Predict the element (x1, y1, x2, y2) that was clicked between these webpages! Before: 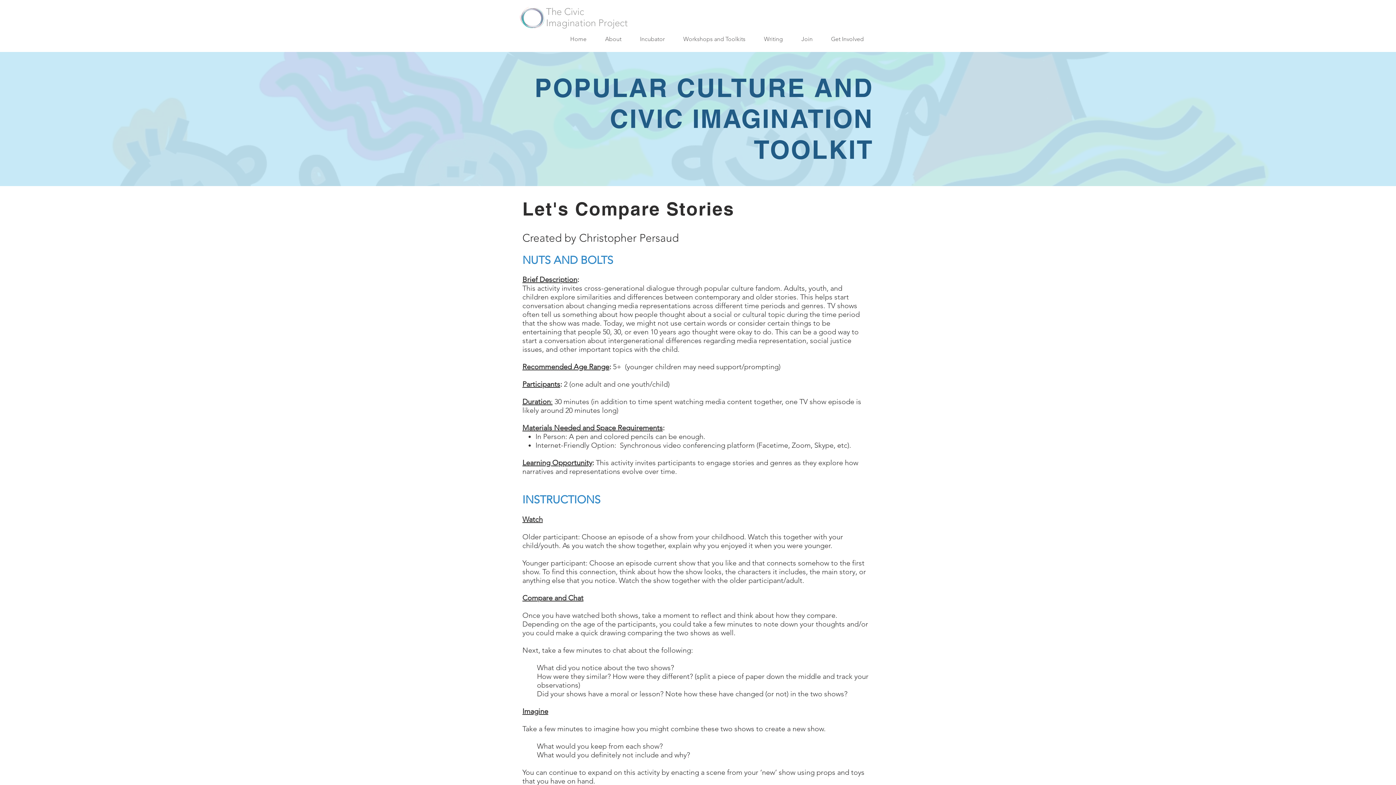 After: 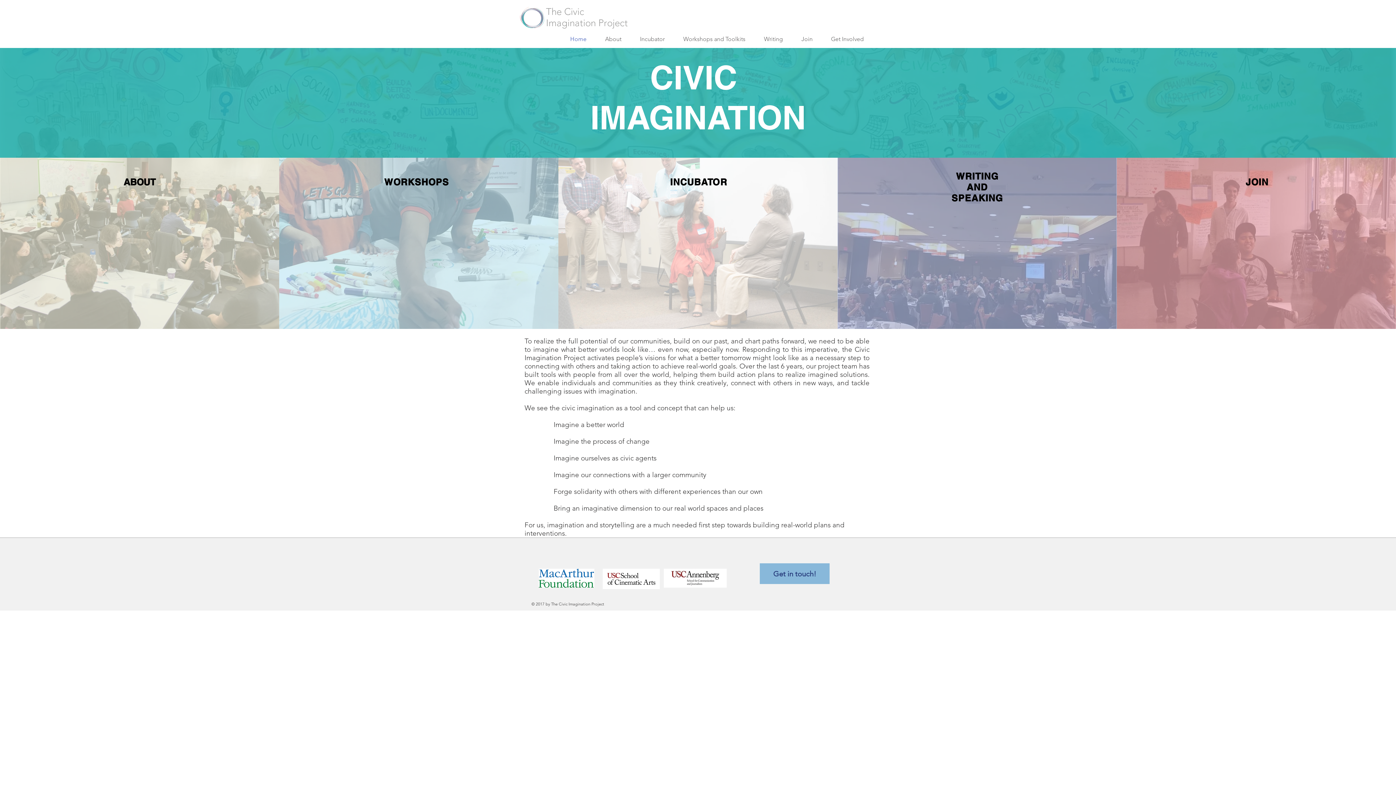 Action: label: Home bbox: (561, 34, 596, 44)